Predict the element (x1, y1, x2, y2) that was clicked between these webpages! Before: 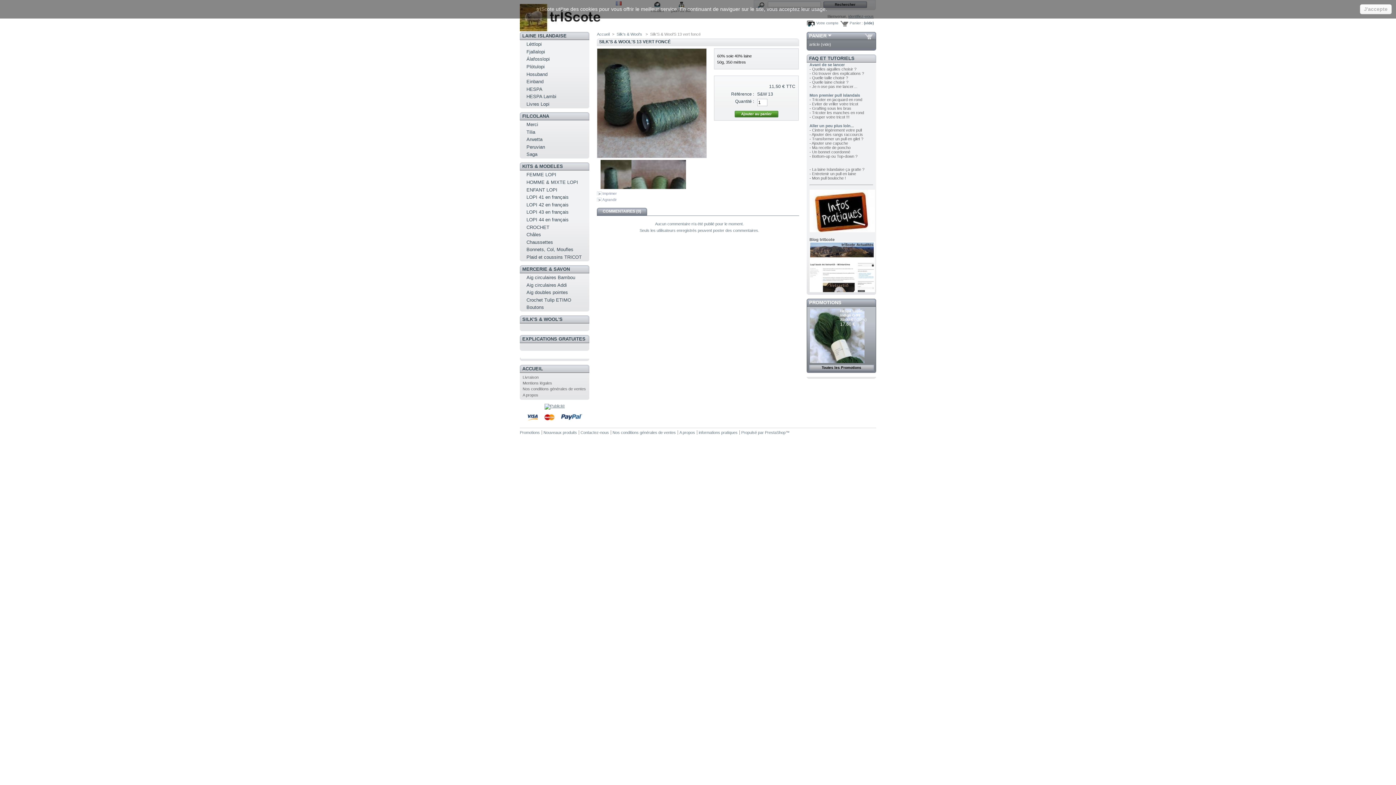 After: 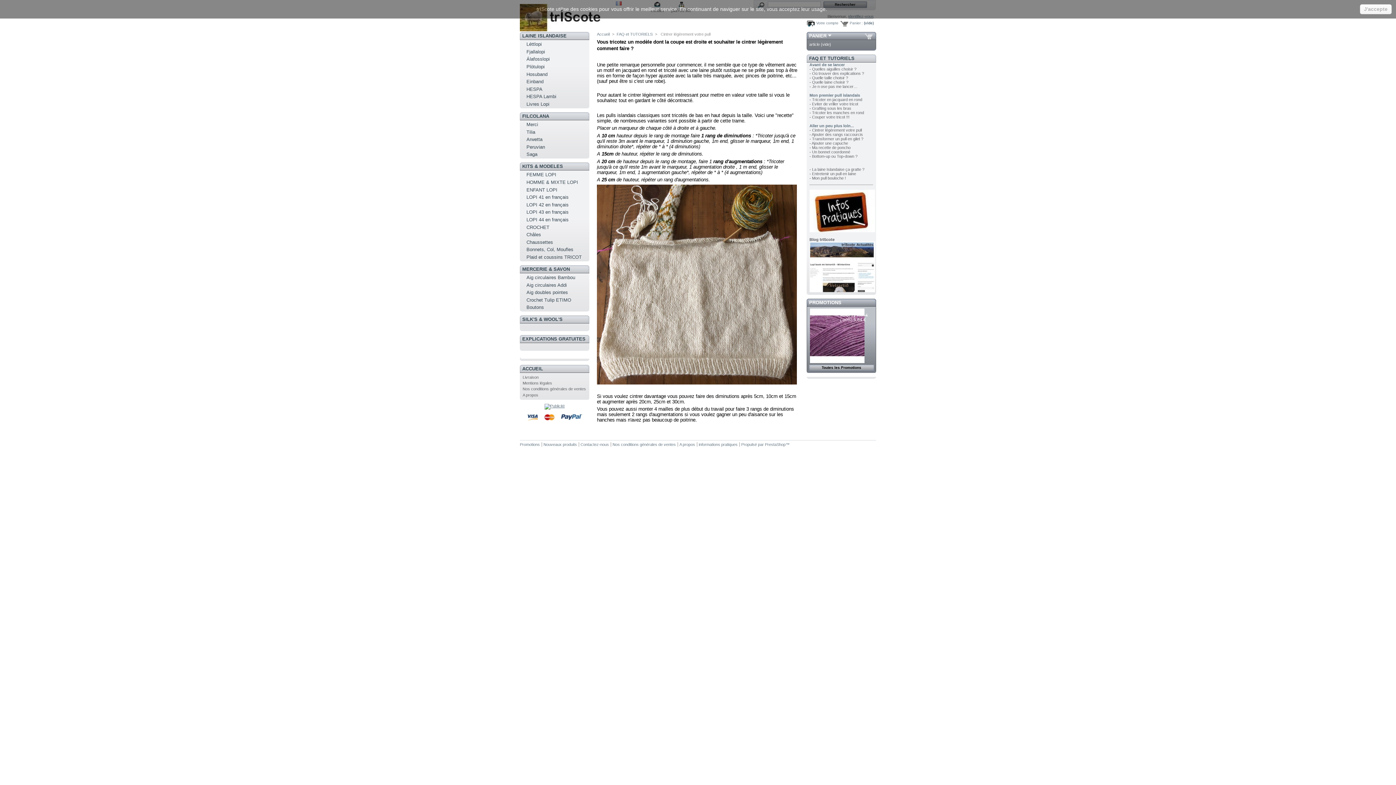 Action: label: - Cintrer légèrement votre pull bbox: (809, 128, 862, 132)